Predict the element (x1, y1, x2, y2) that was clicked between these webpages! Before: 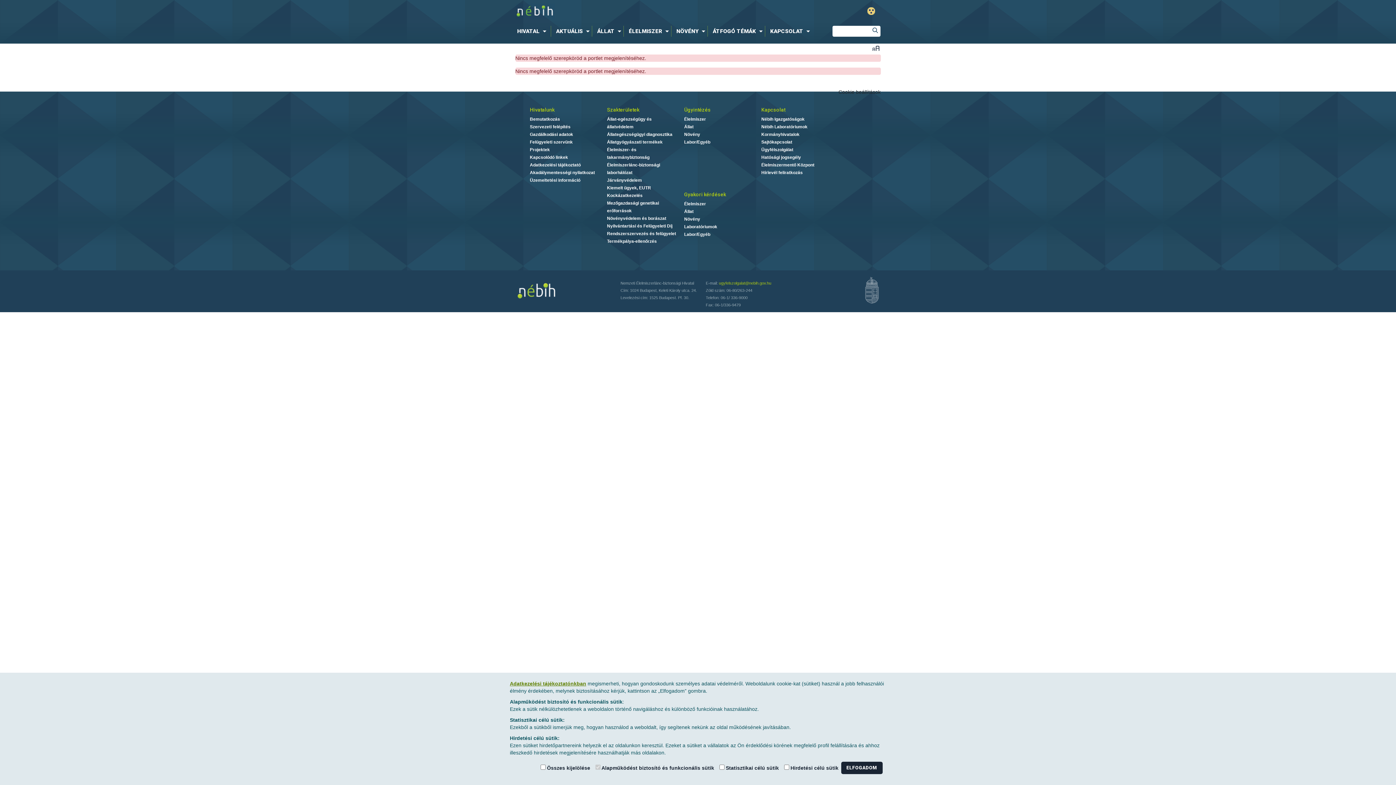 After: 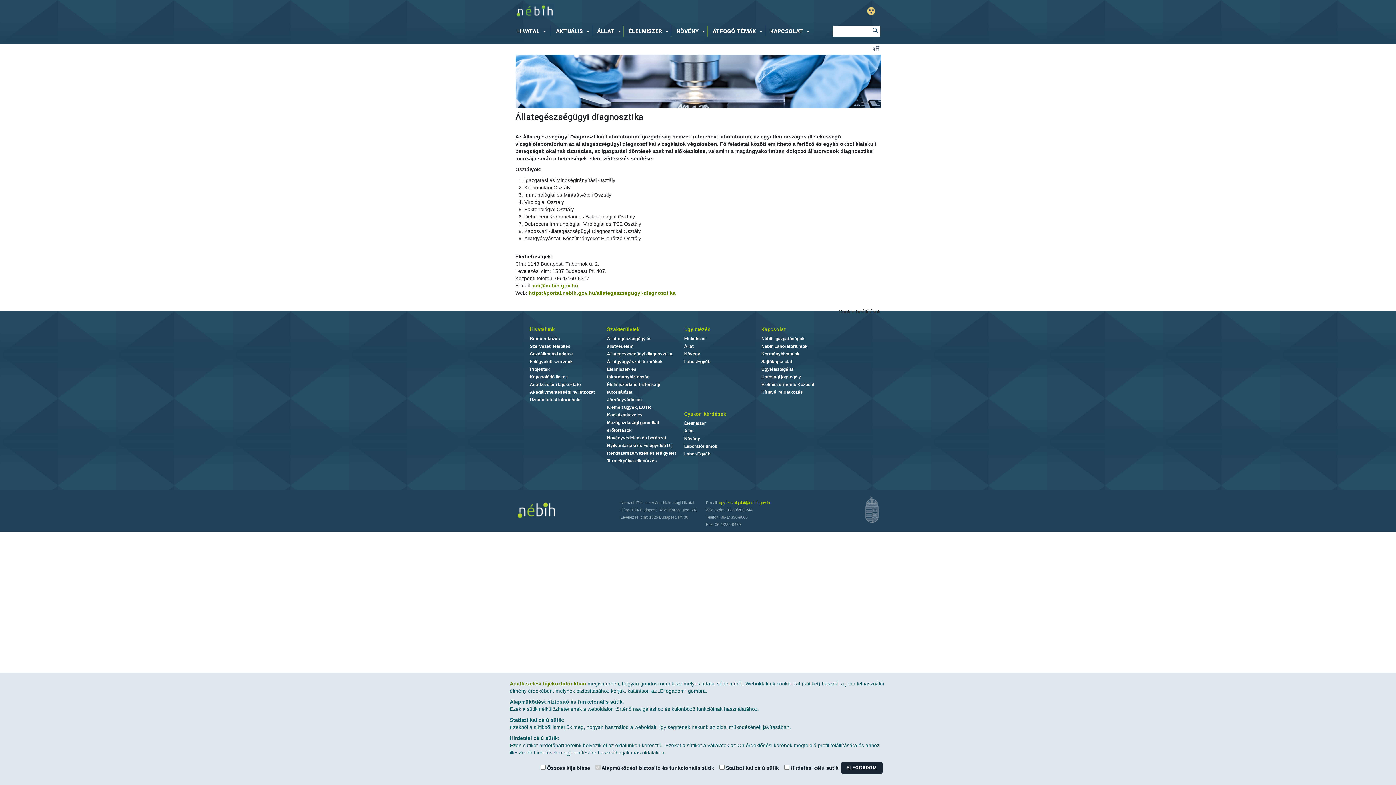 Action: bbox: (607, 132, 672, 137) label: Állategészségügyi diagnosztika